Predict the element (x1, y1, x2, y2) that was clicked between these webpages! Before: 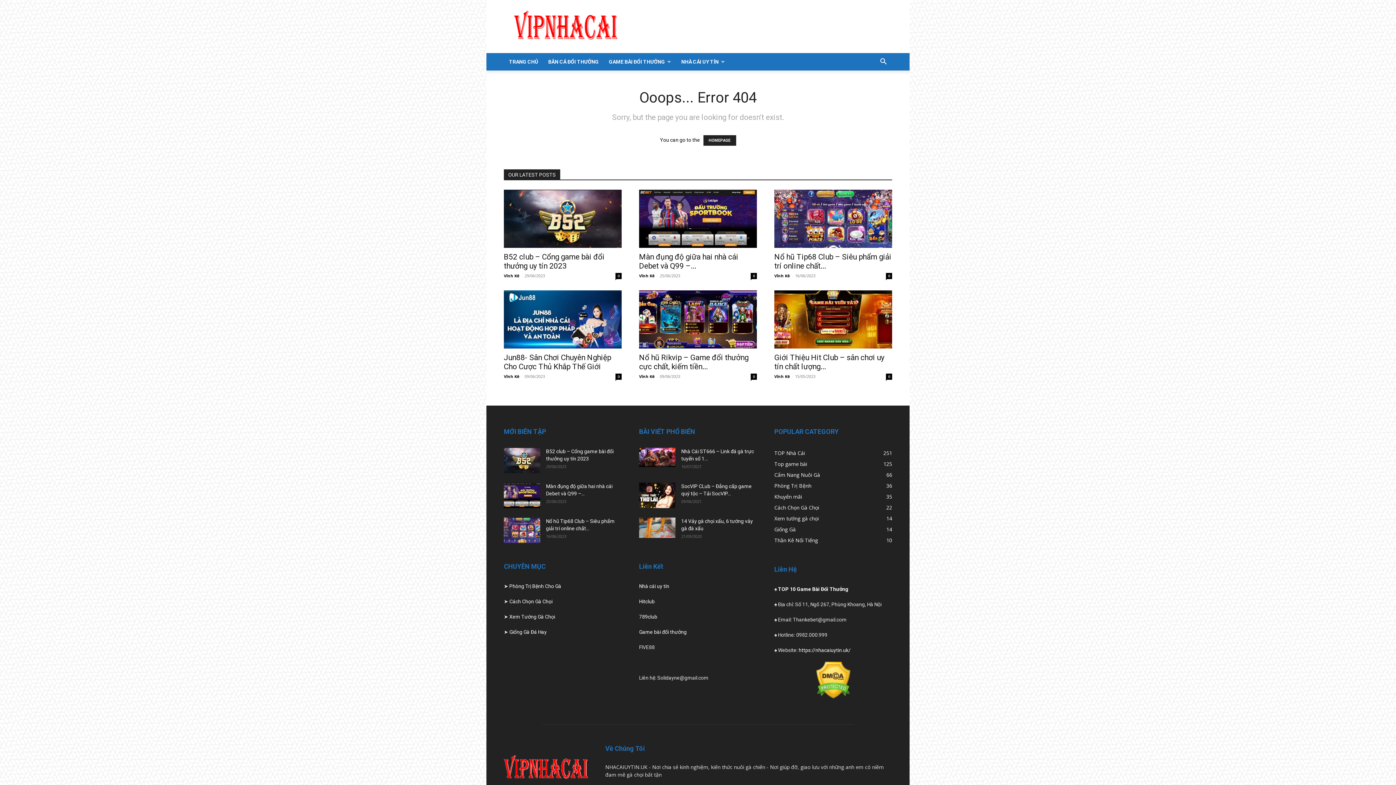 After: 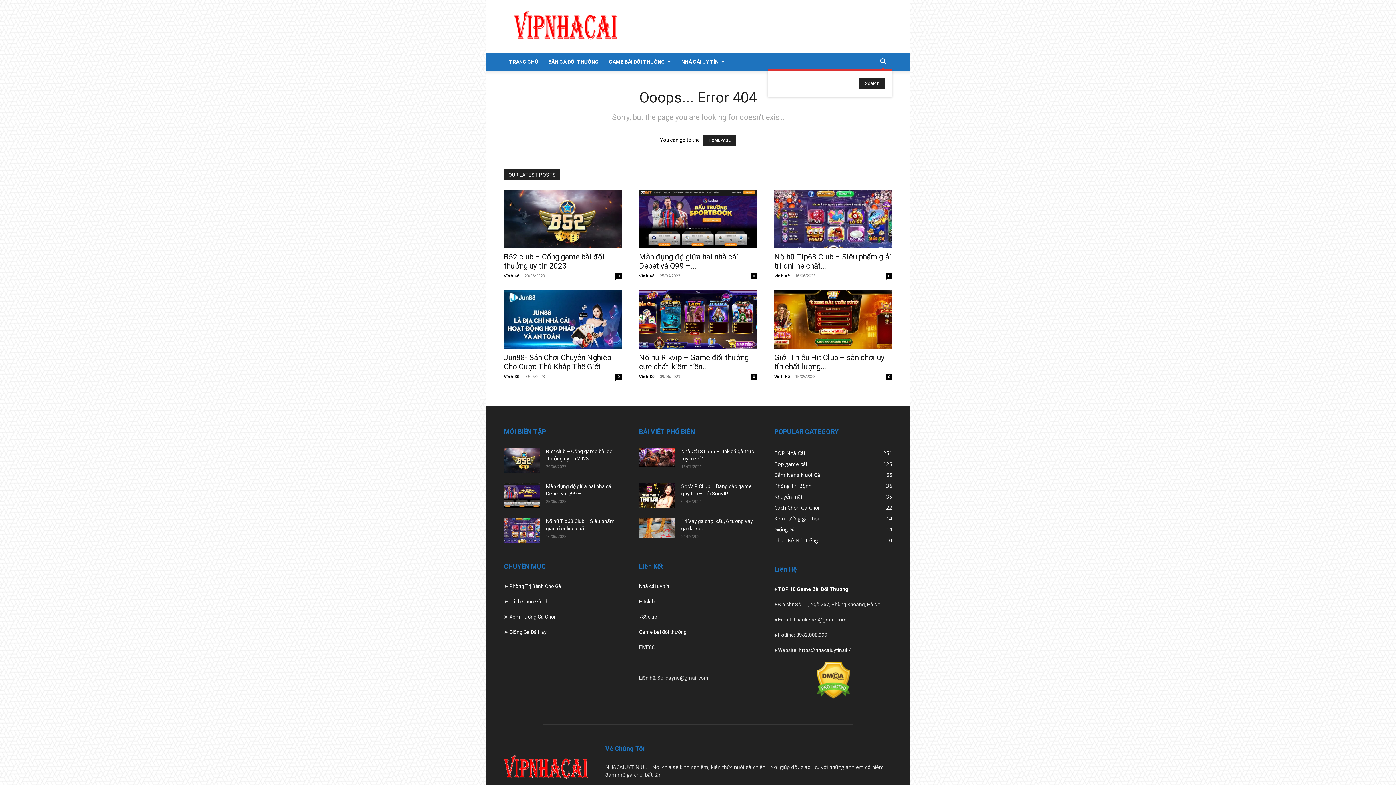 Action: bbox: (874, 58, 892, 65) label: Search